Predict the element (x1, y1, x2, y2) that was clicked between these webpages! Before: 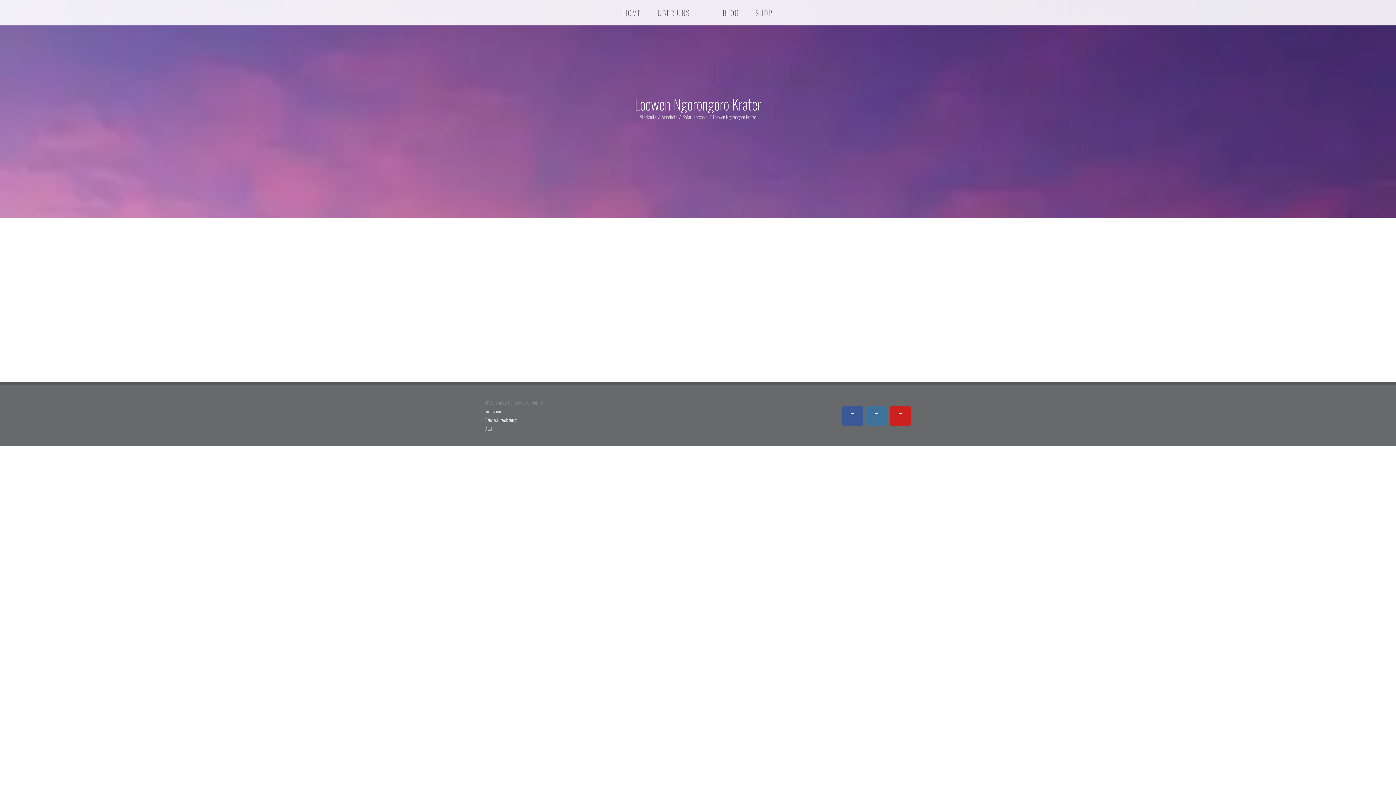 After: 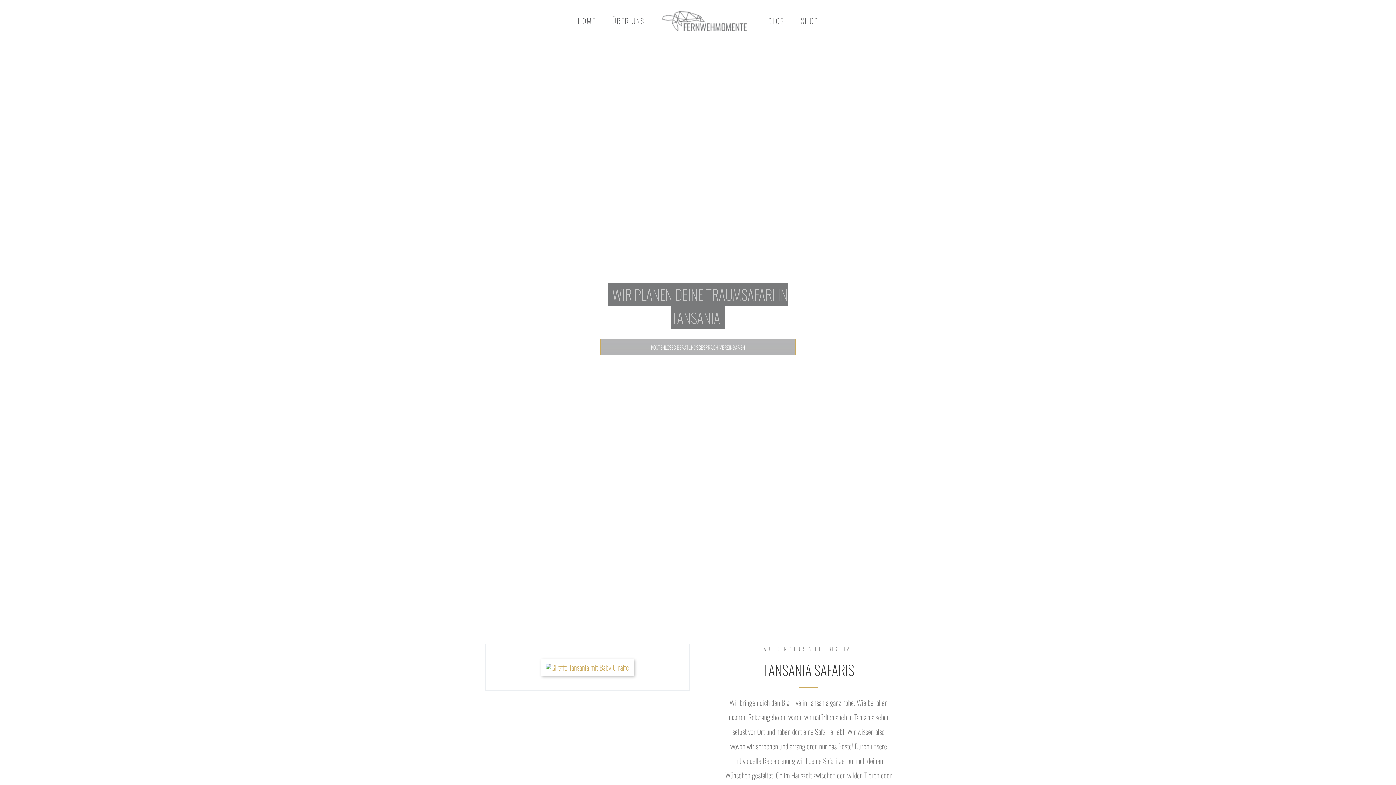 Action: bbox: (682, 113, 707, 120) label: Safari Tansania